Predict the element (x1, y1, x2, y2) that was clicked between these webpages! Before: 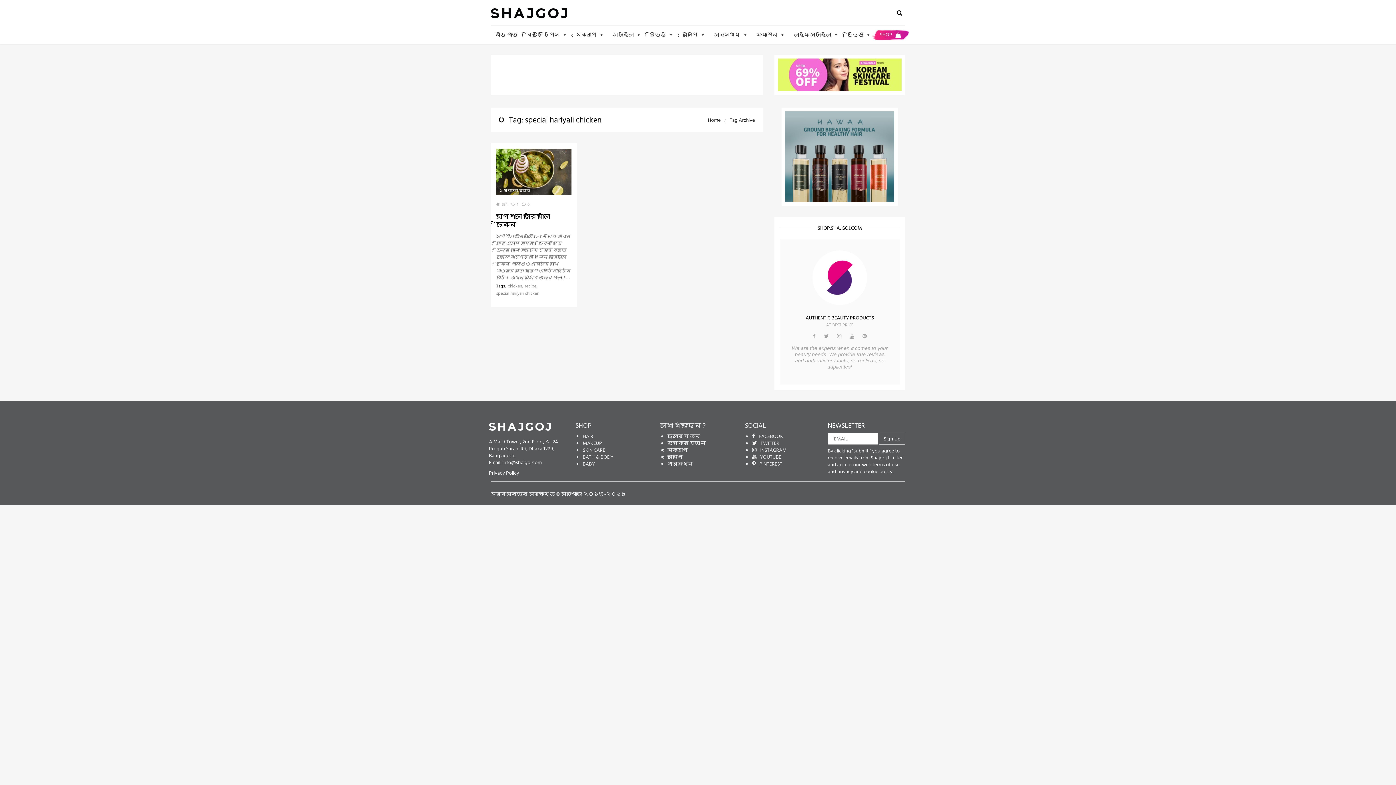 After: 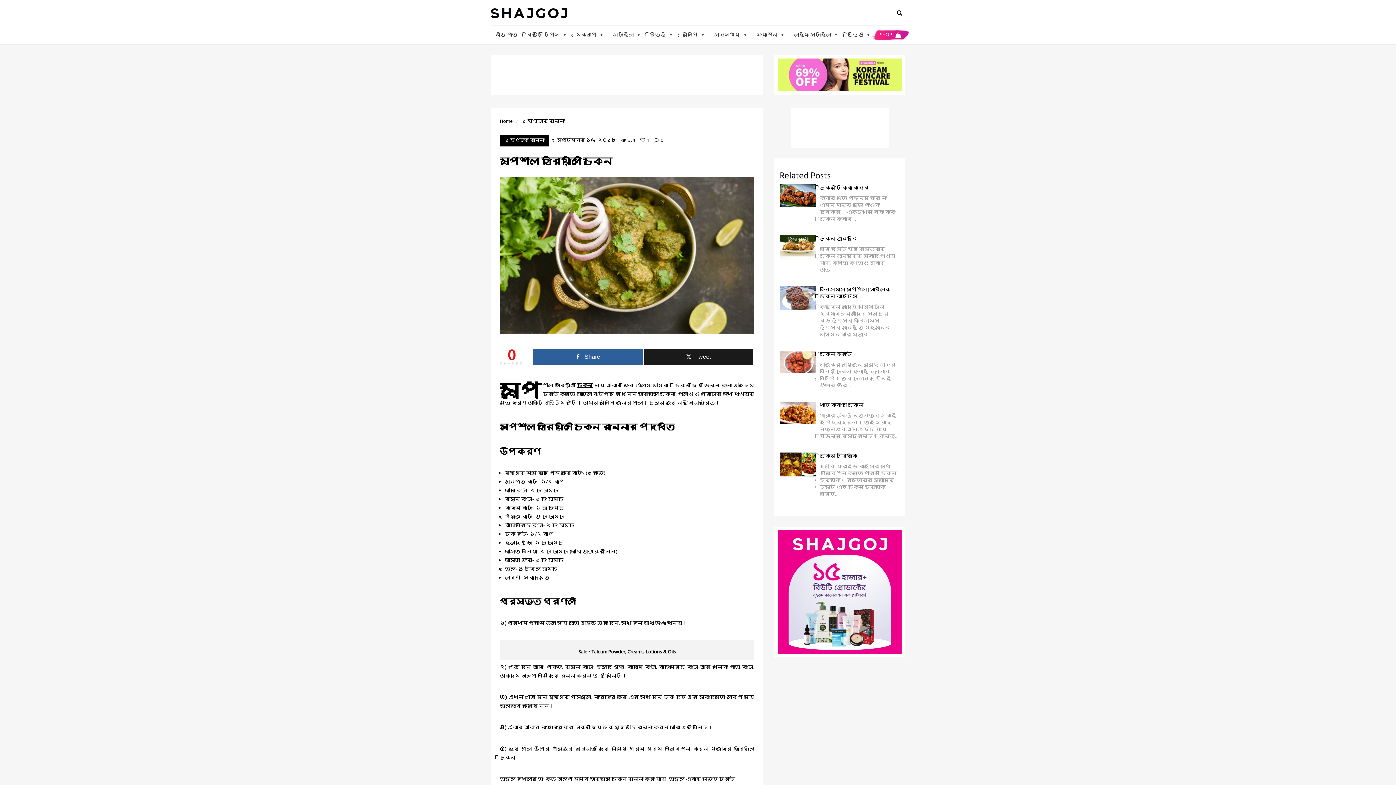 Action: bbox: (496, 148, 571, 195)